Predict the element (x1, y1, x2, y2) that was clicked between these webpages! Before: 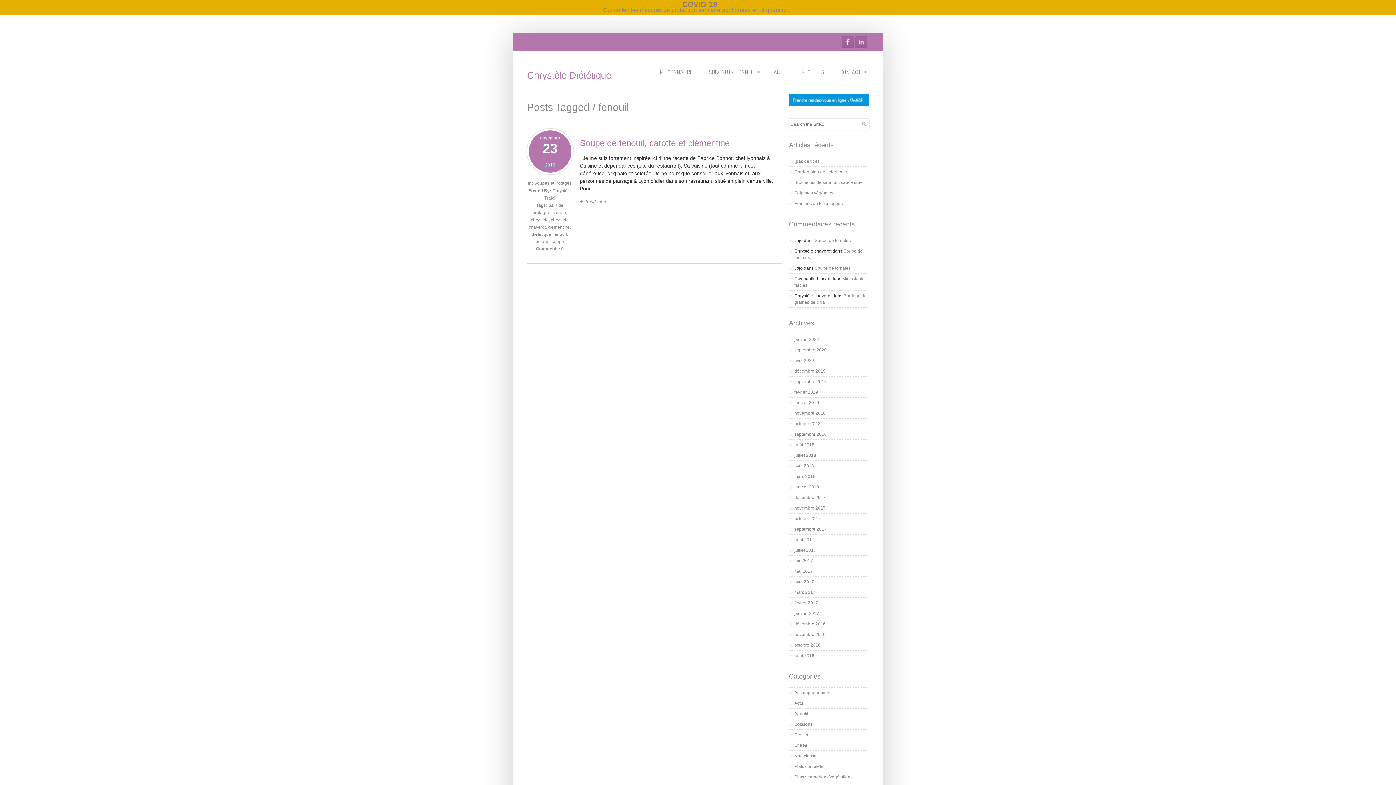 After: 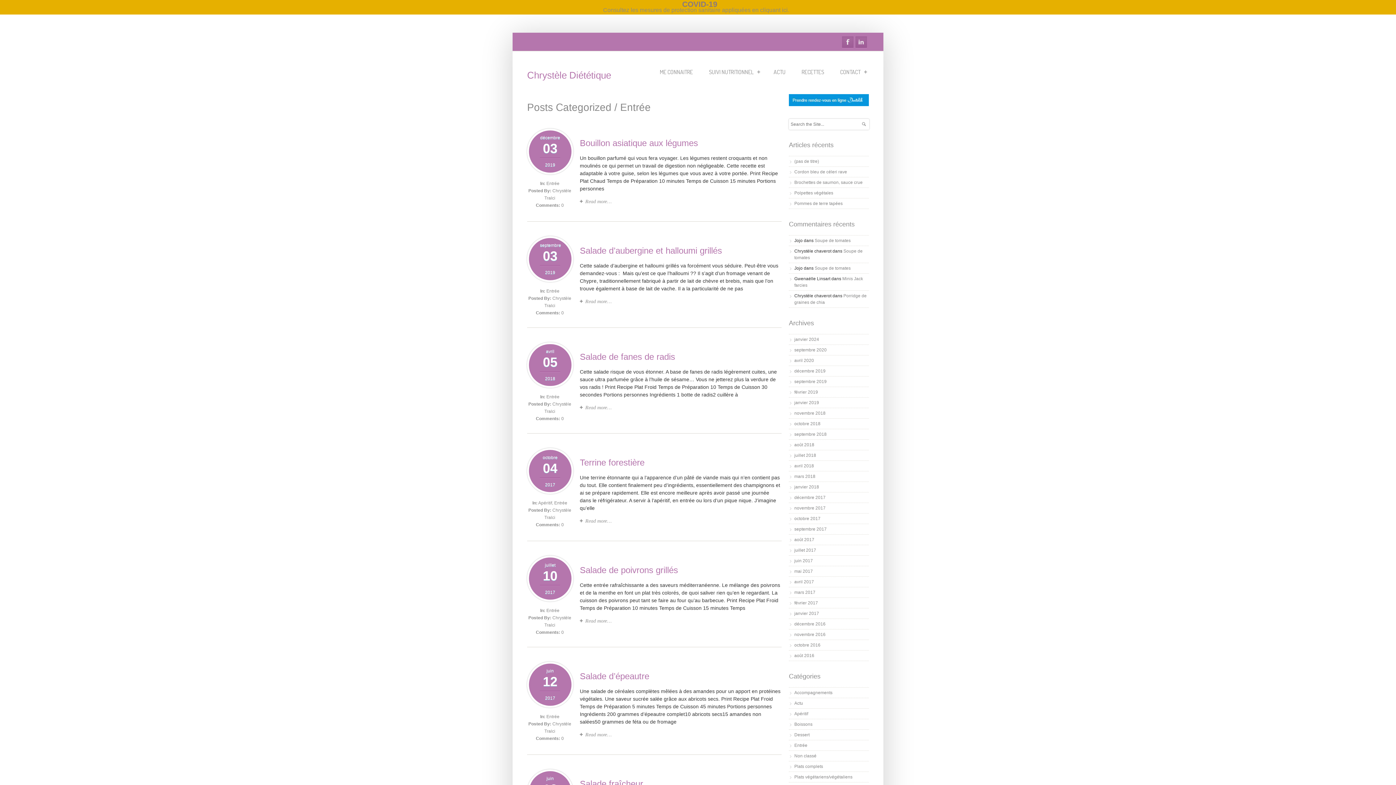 Action: label: Entrée bbox: (794, 743, 807, 748)